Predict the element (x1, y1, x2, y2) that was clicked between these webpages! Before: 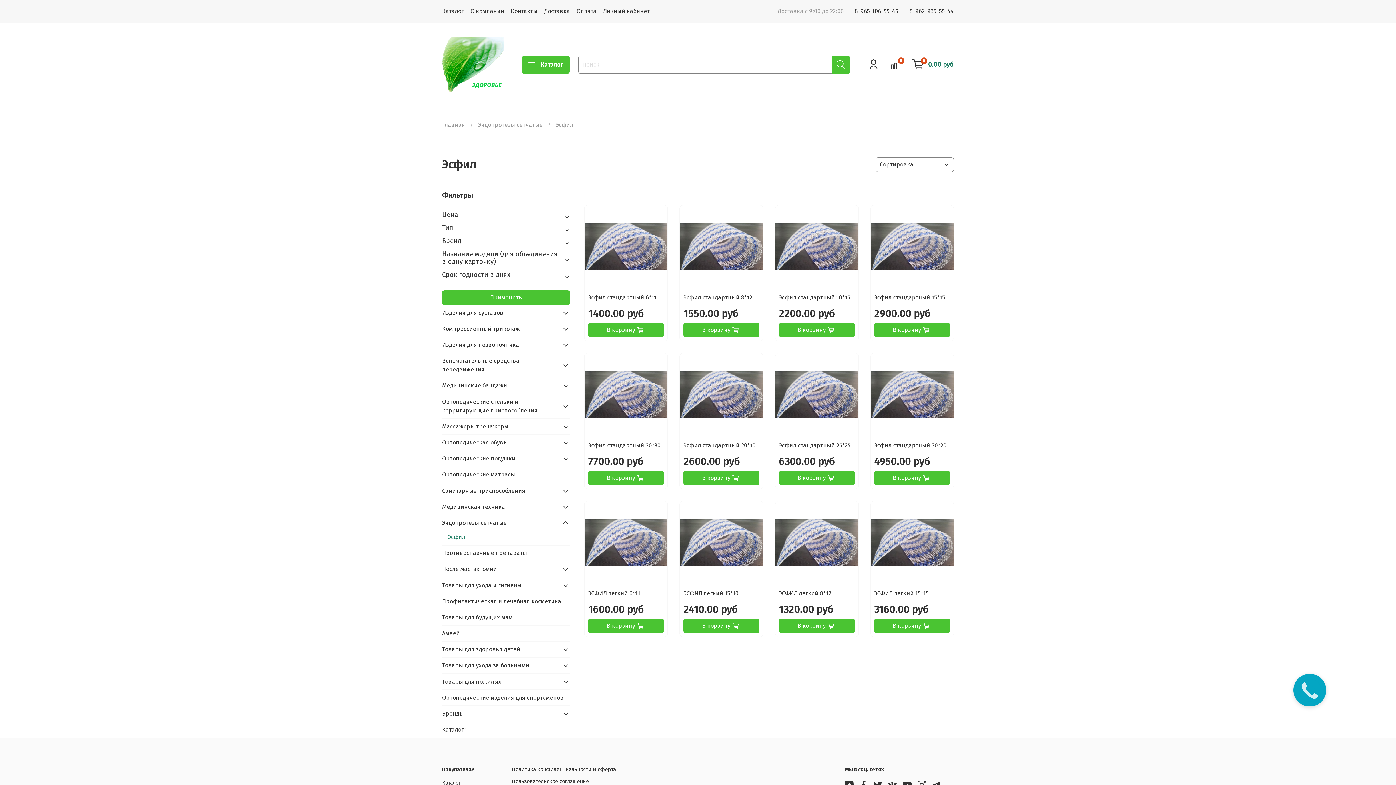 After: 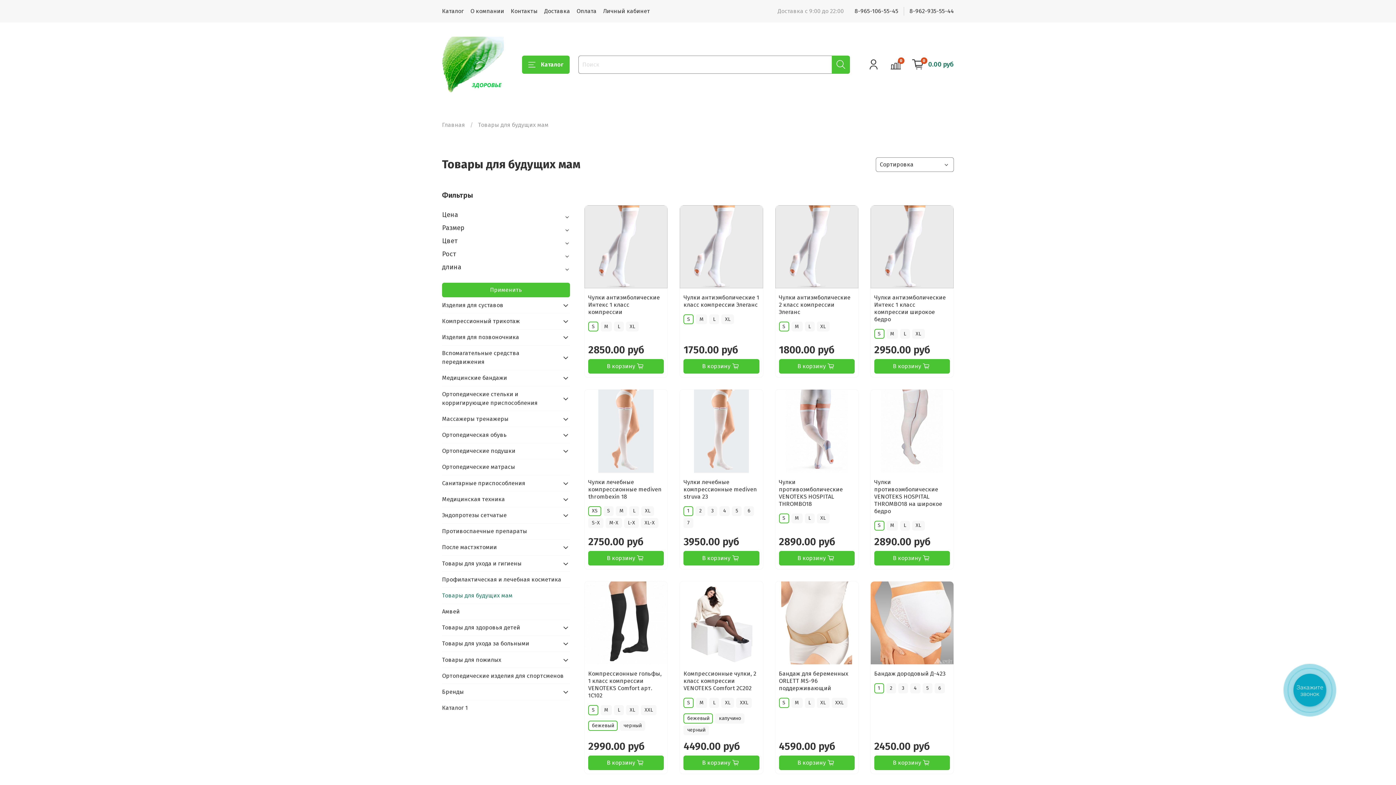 Action: label: Товары для будущих мам bbox: (442, 609, 570, 625)